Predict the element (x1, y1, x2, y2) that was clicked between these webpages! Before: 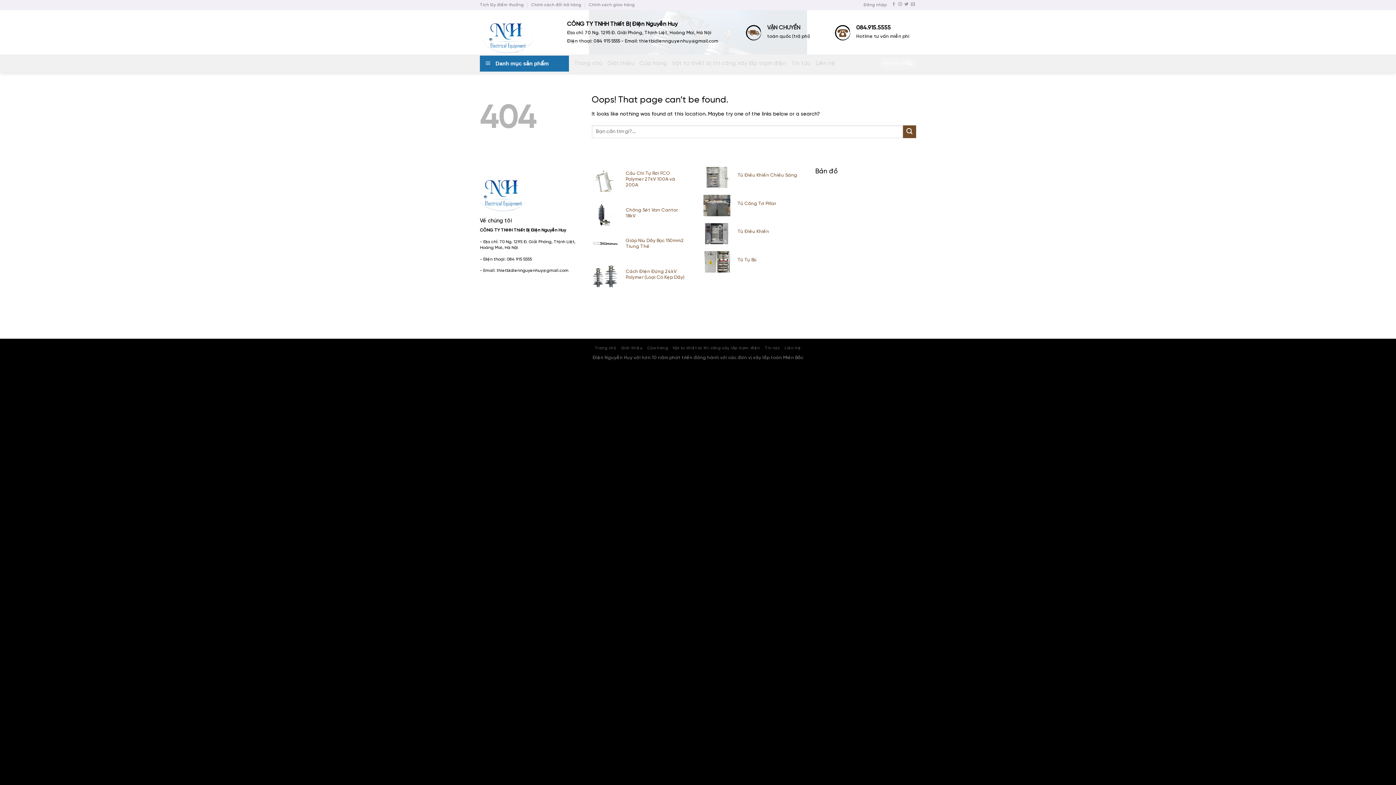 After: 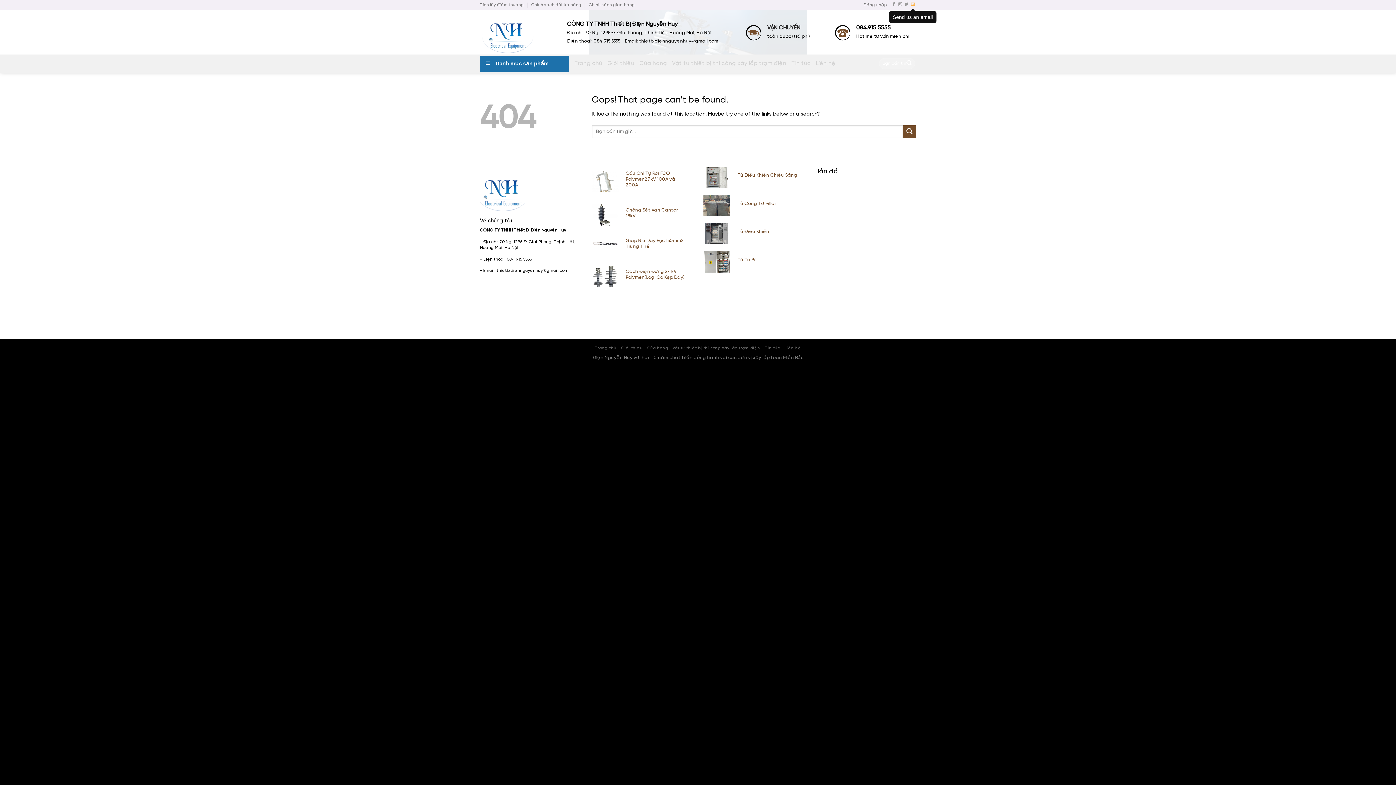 Action: label: Send us an email bbox: (911, 2, 915, 7)